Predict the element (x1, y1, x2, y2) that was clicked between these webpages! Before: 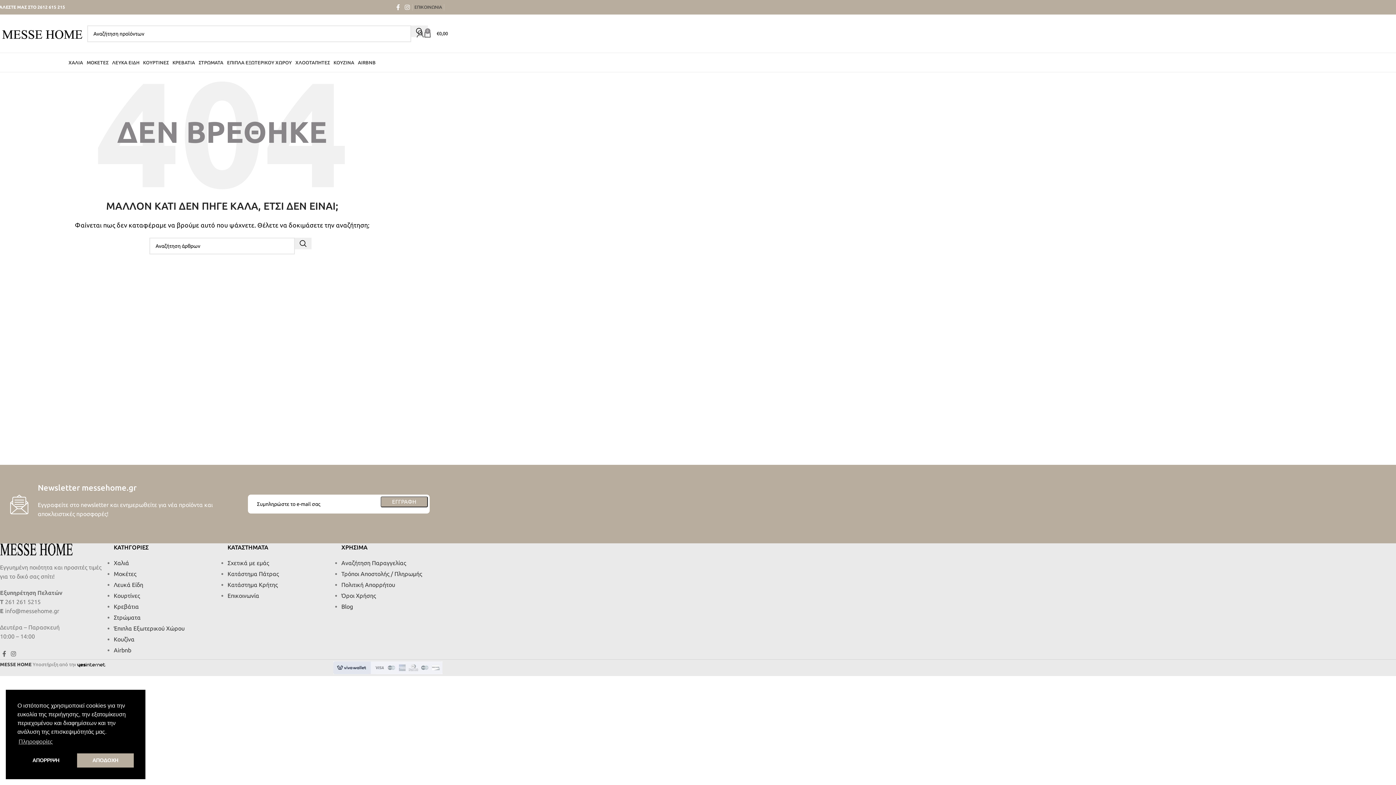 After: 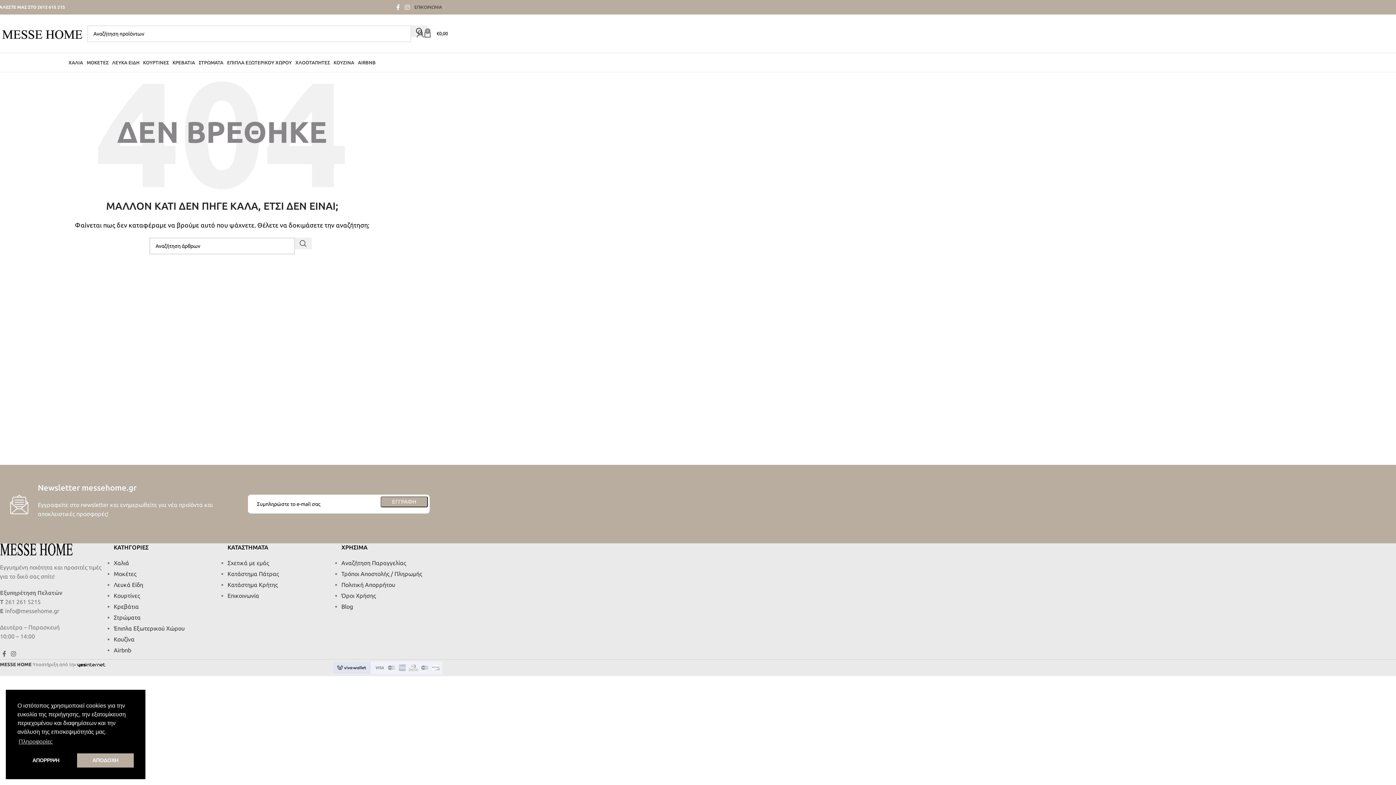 Action: label: Αναζήτηση  bbox: (294, 237, 311, 249)